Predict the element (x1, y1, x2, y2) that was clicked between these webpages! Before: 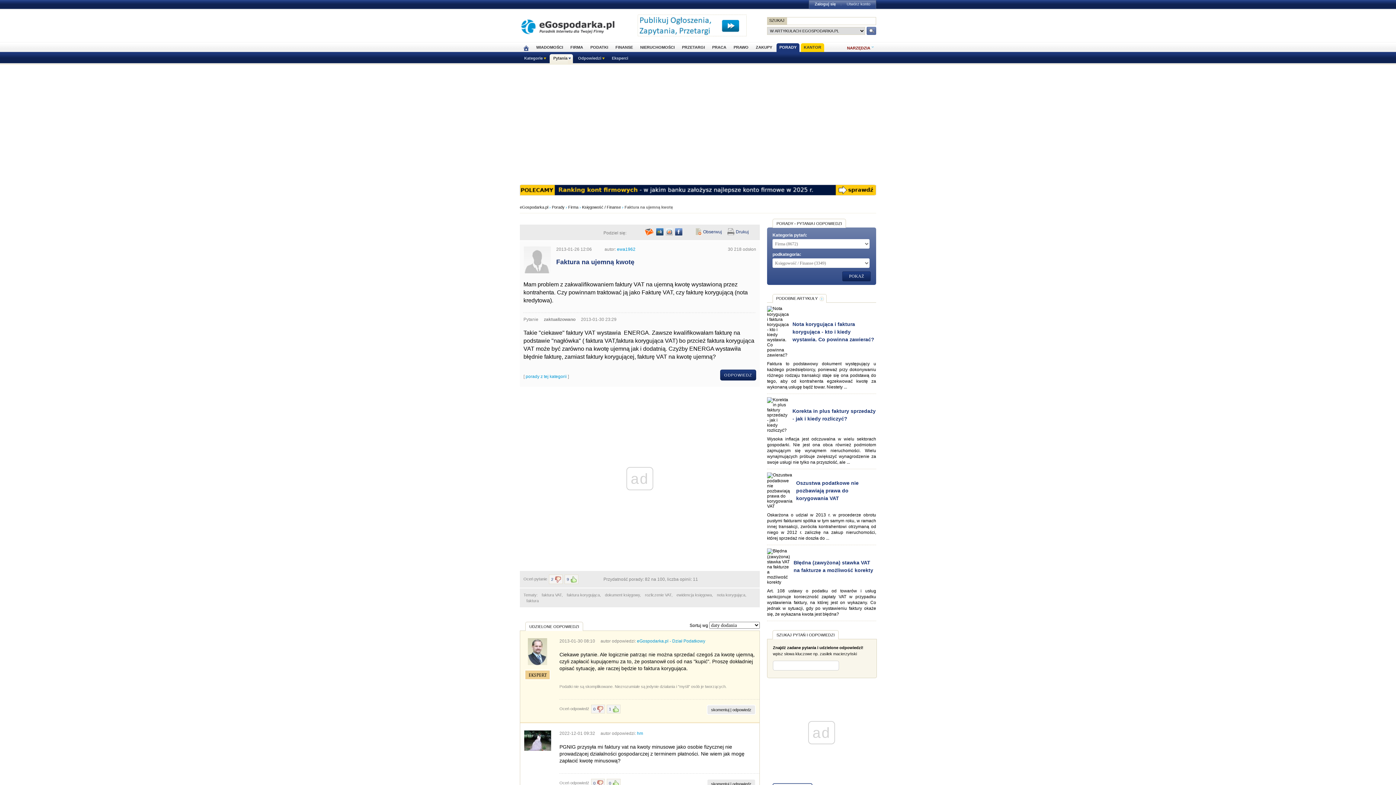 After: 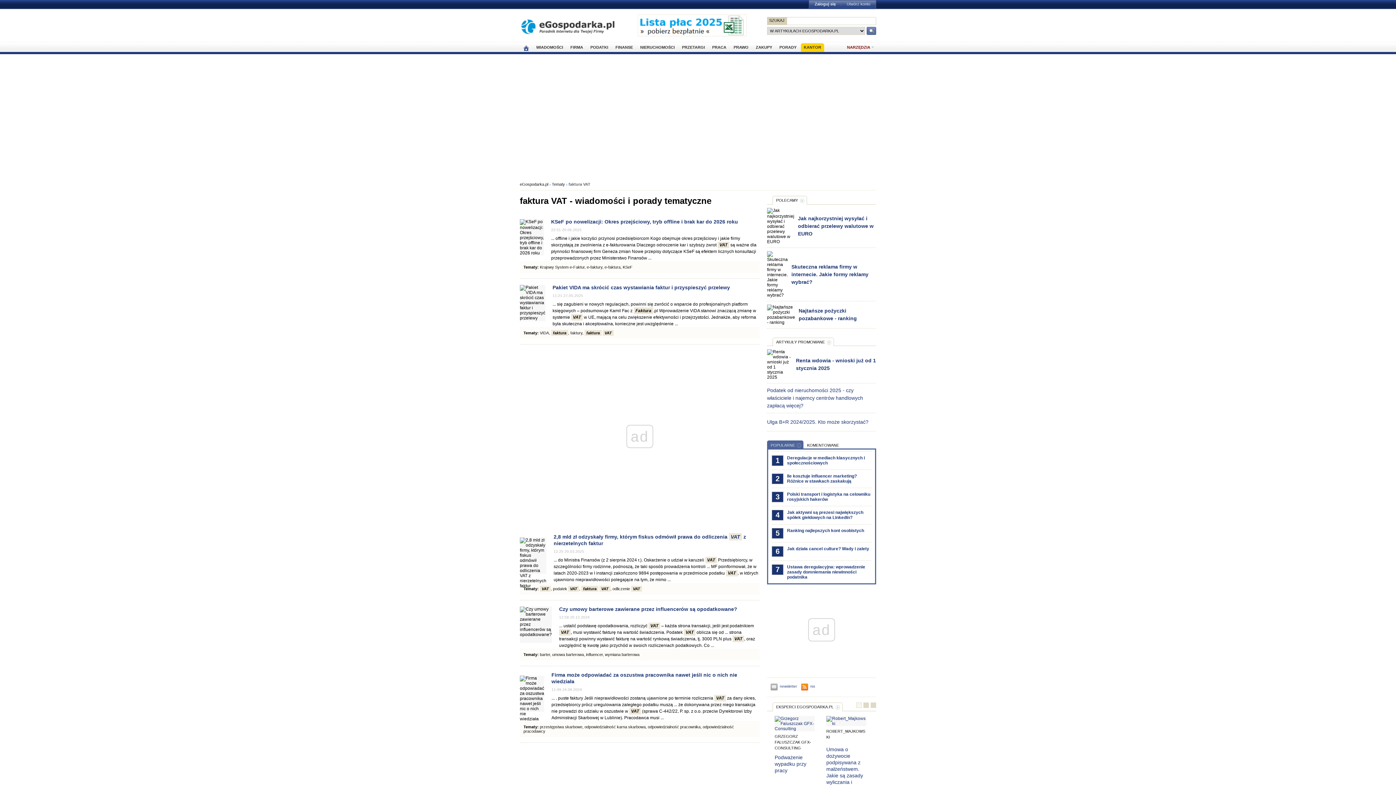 Action: label: faktura VAT bbox: (541, 593, 561, 597)